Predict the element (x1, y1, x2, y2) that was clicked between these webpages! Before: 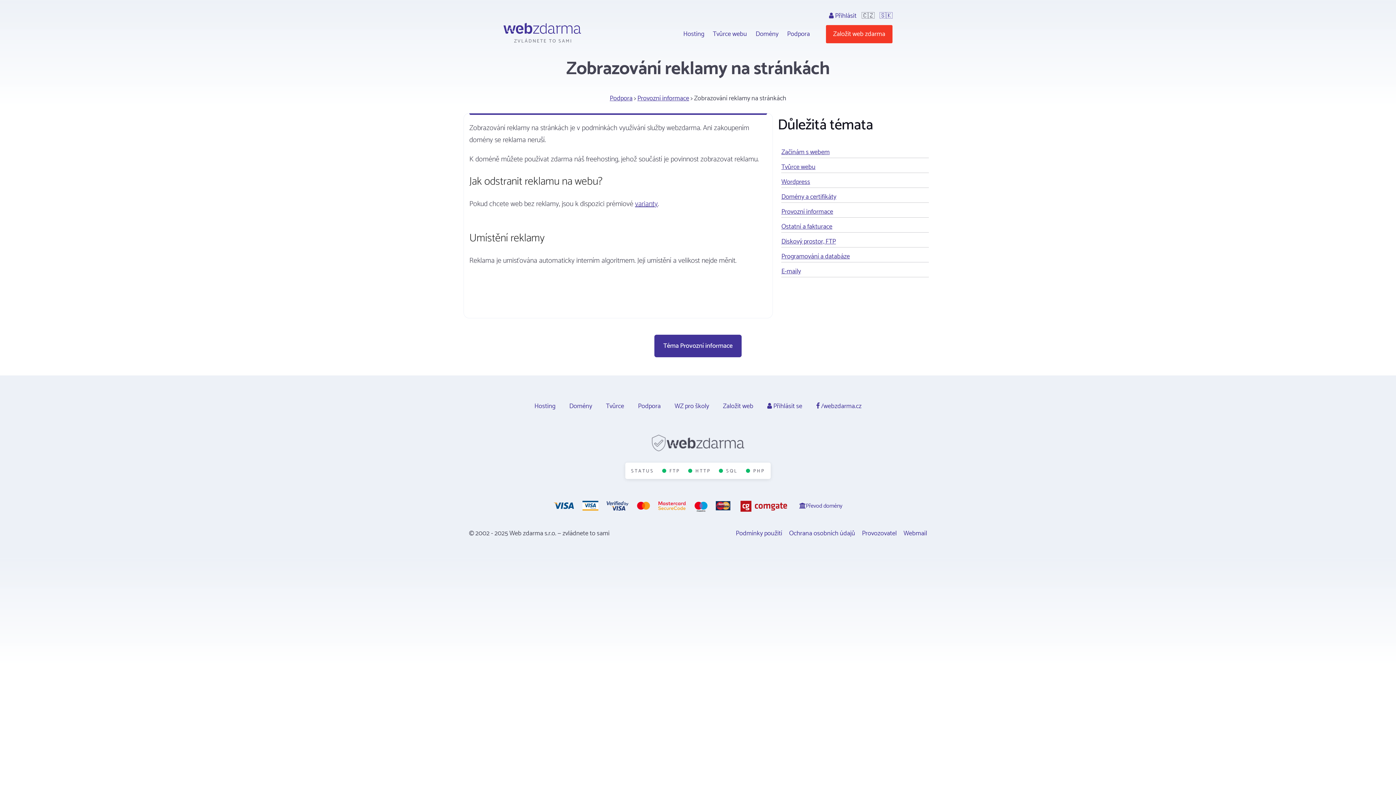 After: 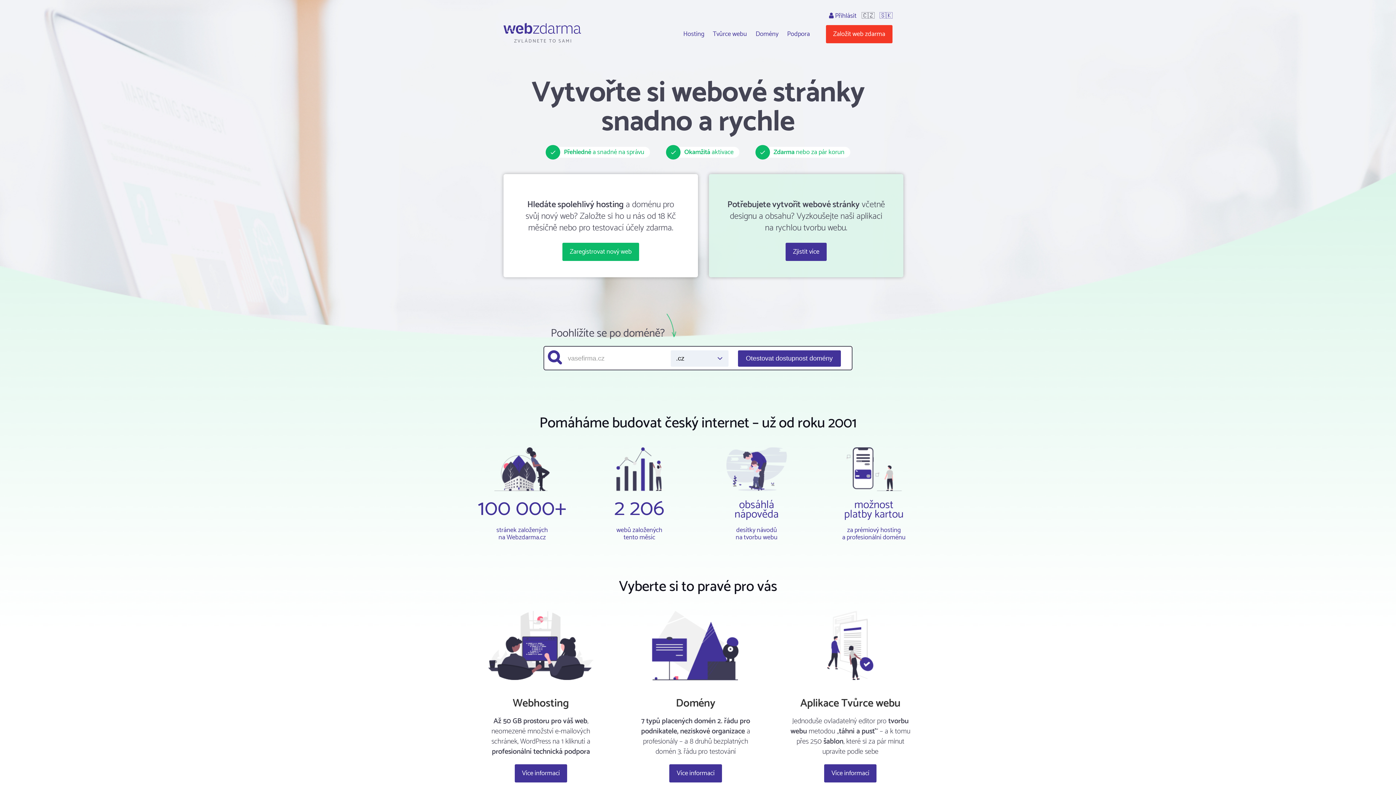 Action: label: Webzdarma
ZVLÁDNETE TO SAMI bbox: (503, 22, 583, 45)